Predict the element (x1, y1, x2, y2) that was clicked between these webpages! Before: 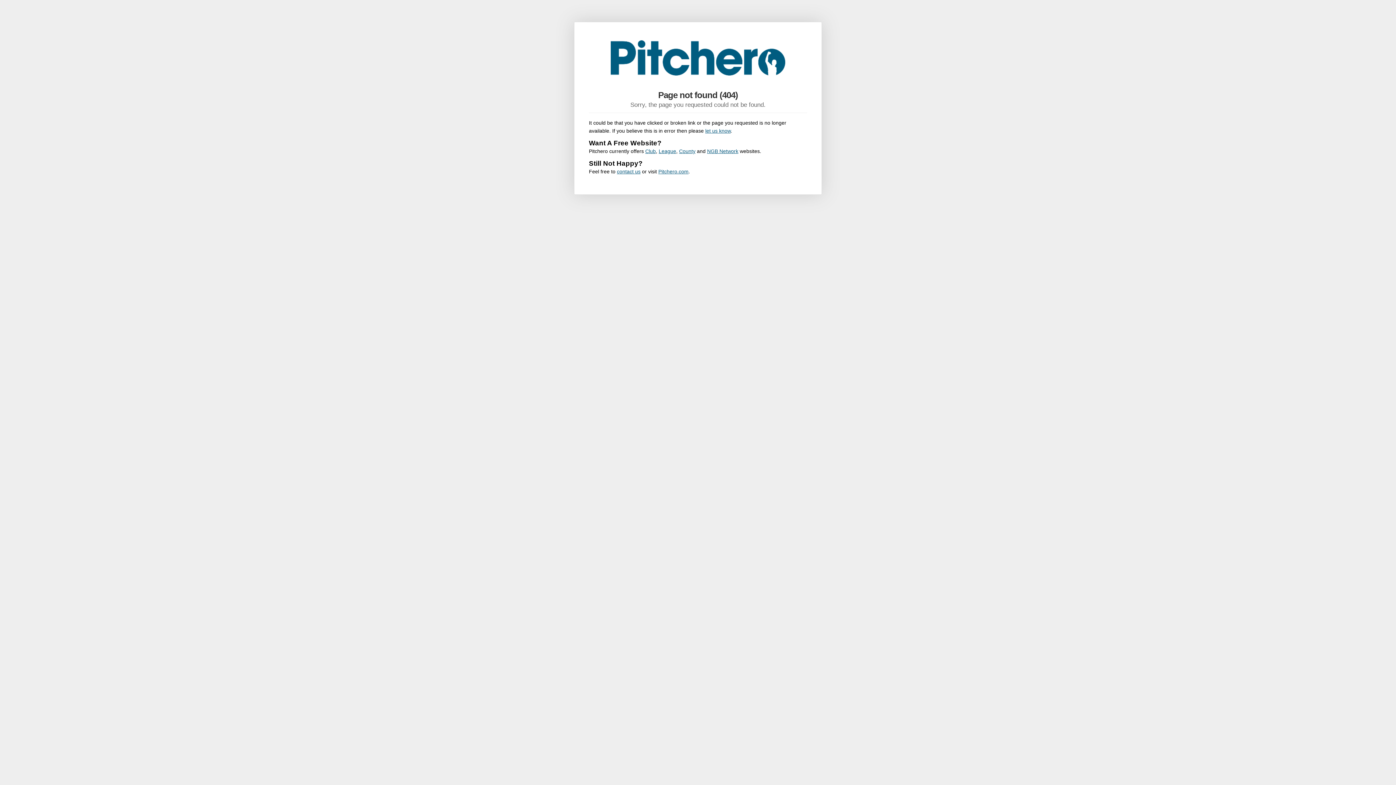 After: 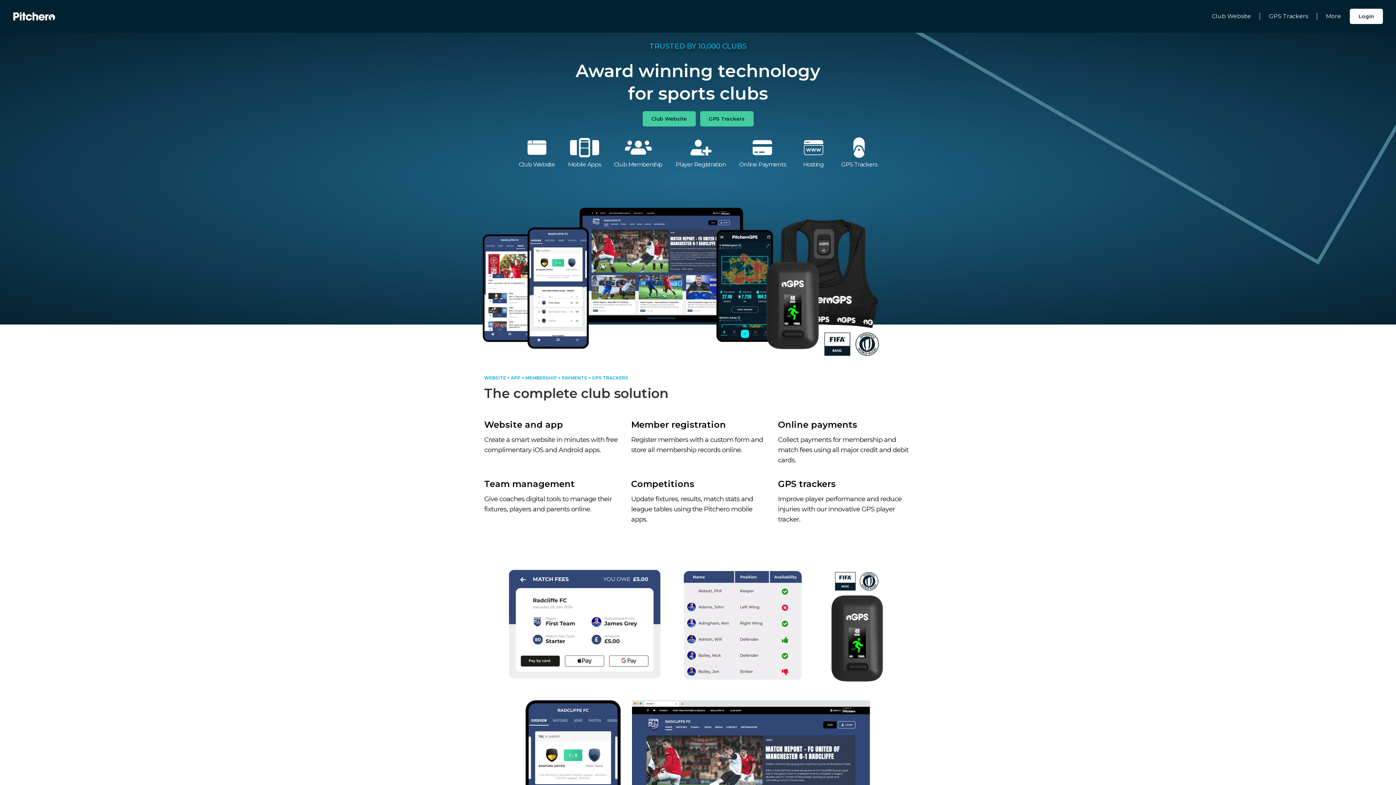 Action: label: League bbox: (658, 148, 676, 154)